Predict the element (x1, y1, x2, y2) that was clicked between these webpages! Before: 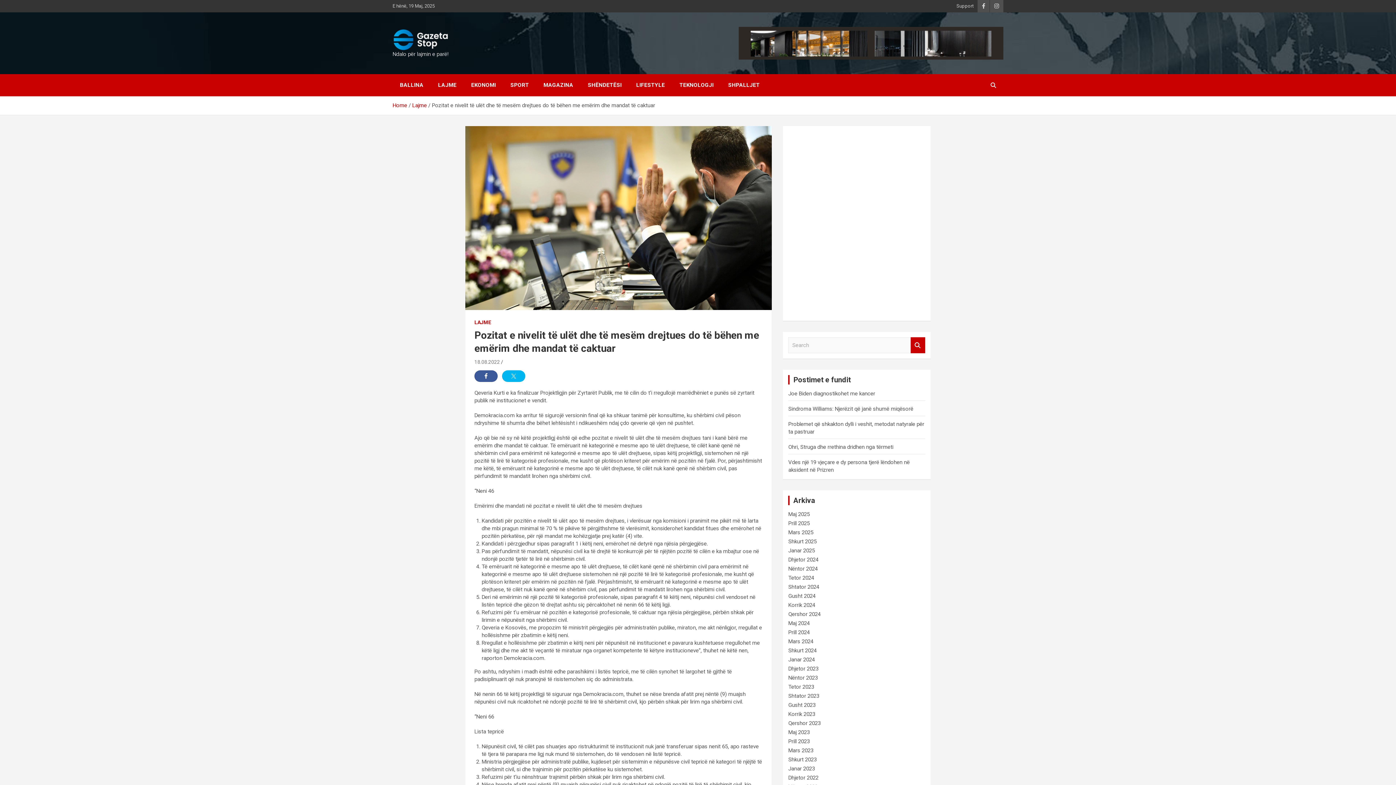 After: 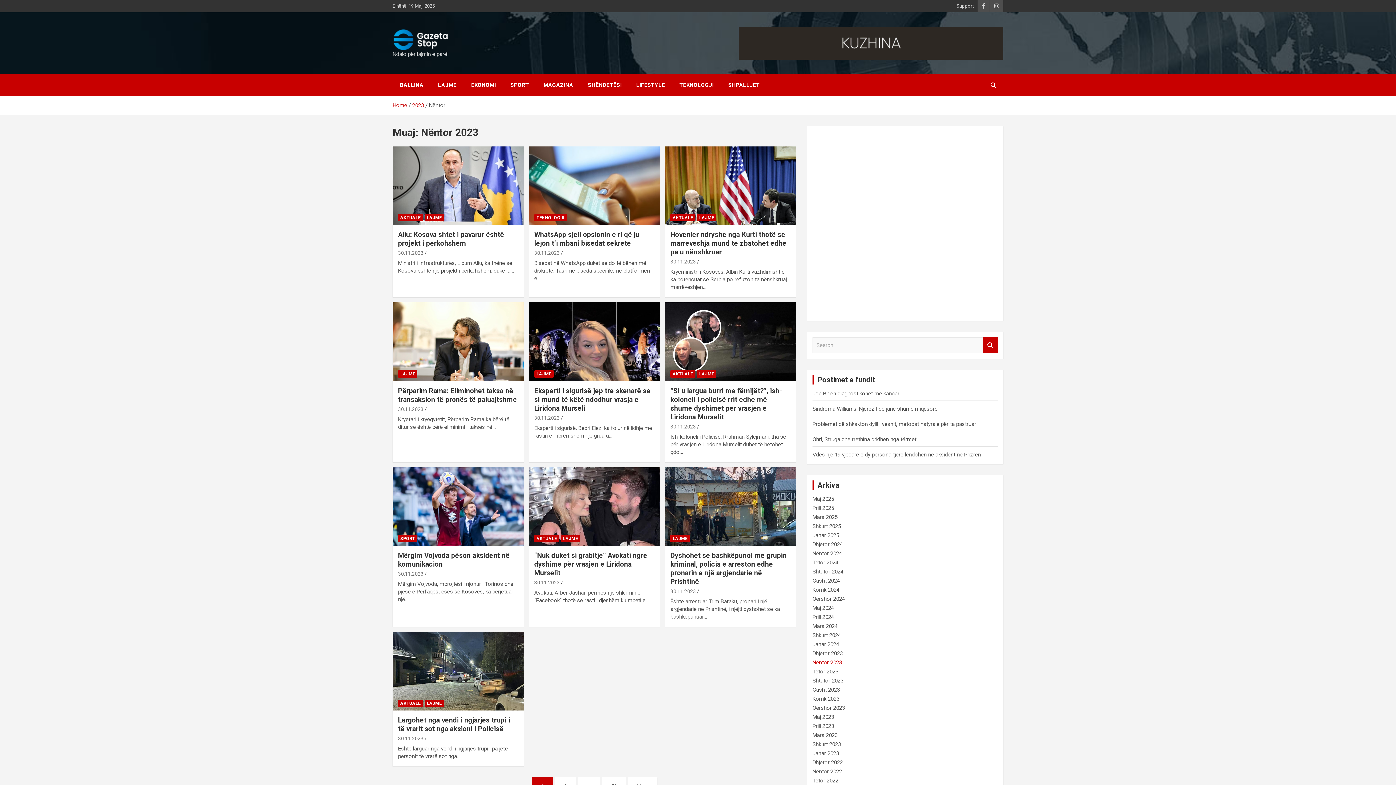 Action: bbox: (788, 674, 817, 681) label: Nëntor 2023